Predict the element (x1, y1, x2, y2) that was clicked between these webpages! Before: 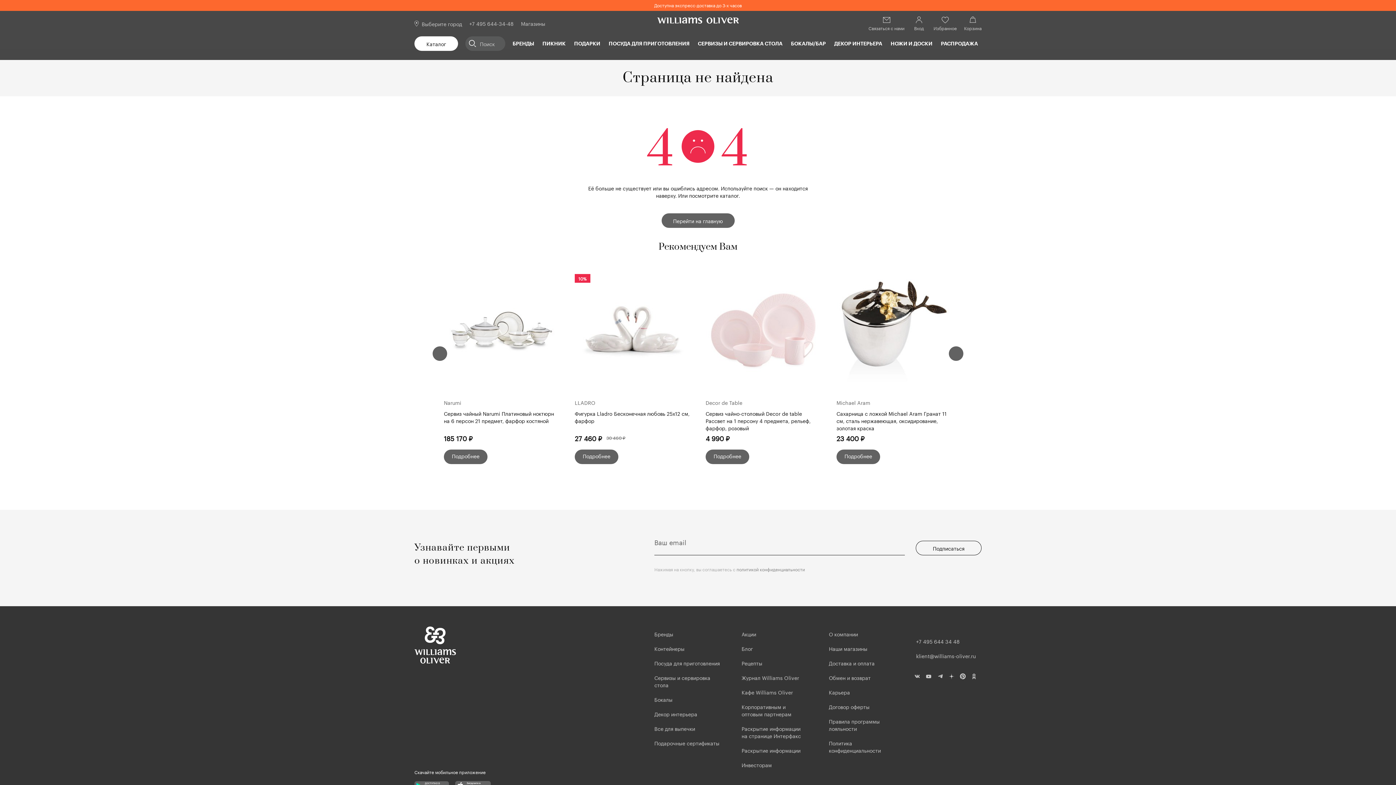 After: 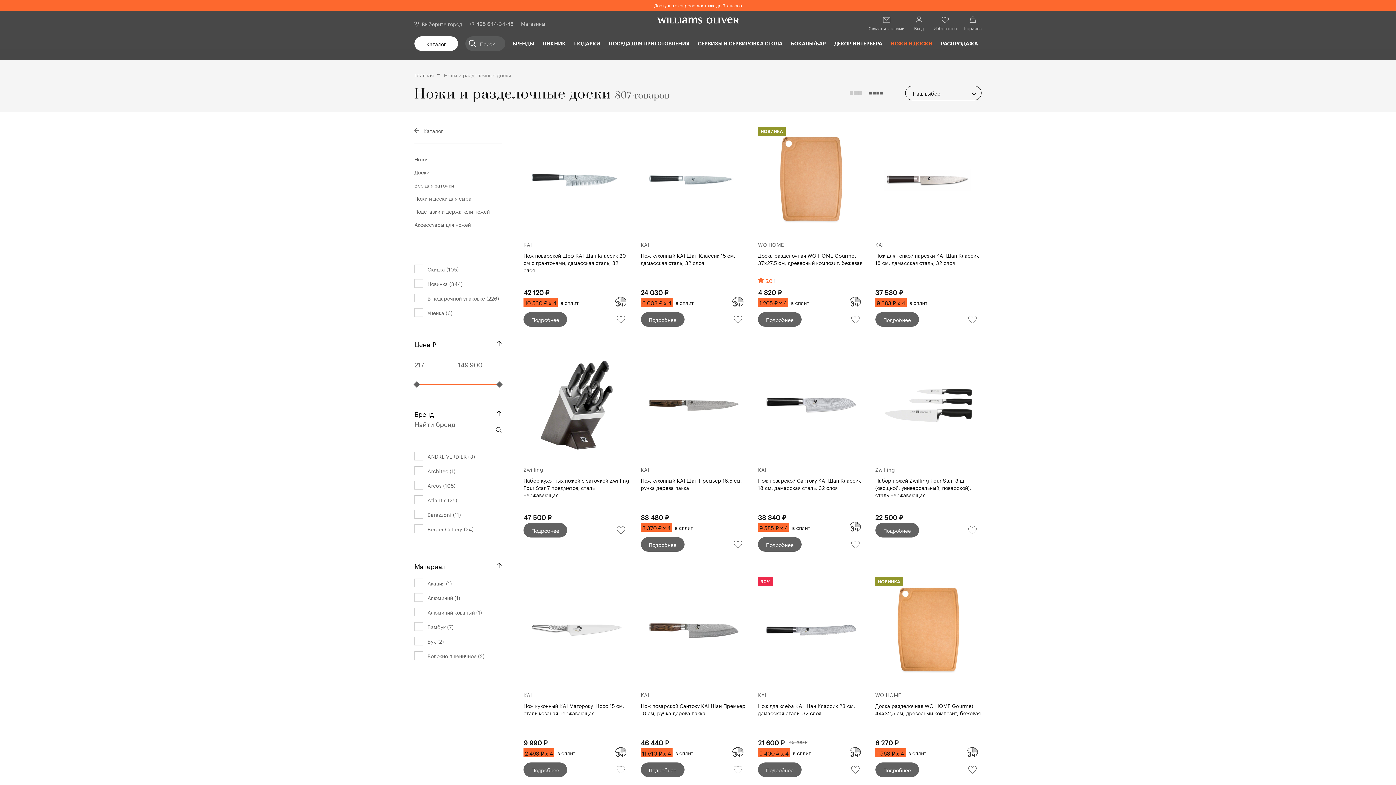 Action: label: НОЖИ И ДОСКИ bbox: (890, 36, 932, 50)